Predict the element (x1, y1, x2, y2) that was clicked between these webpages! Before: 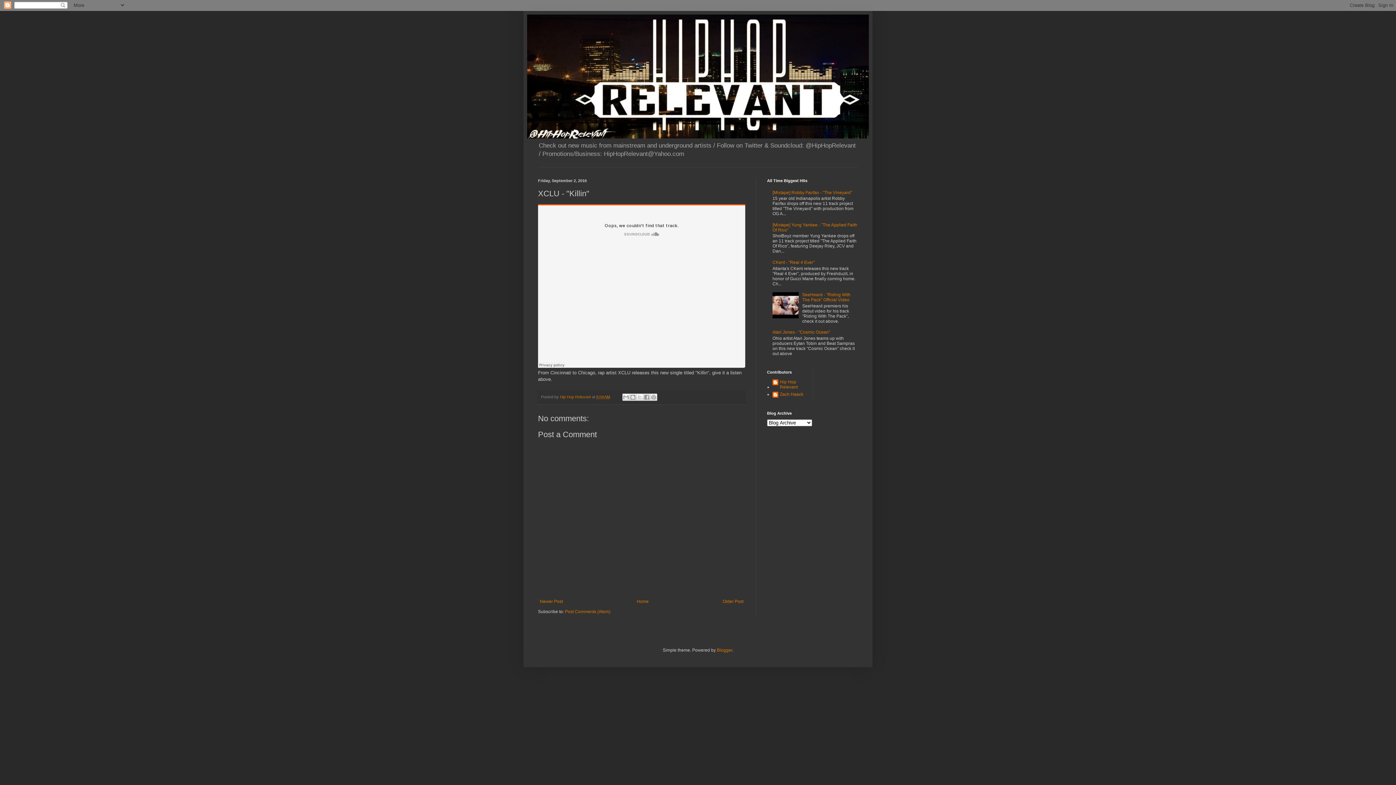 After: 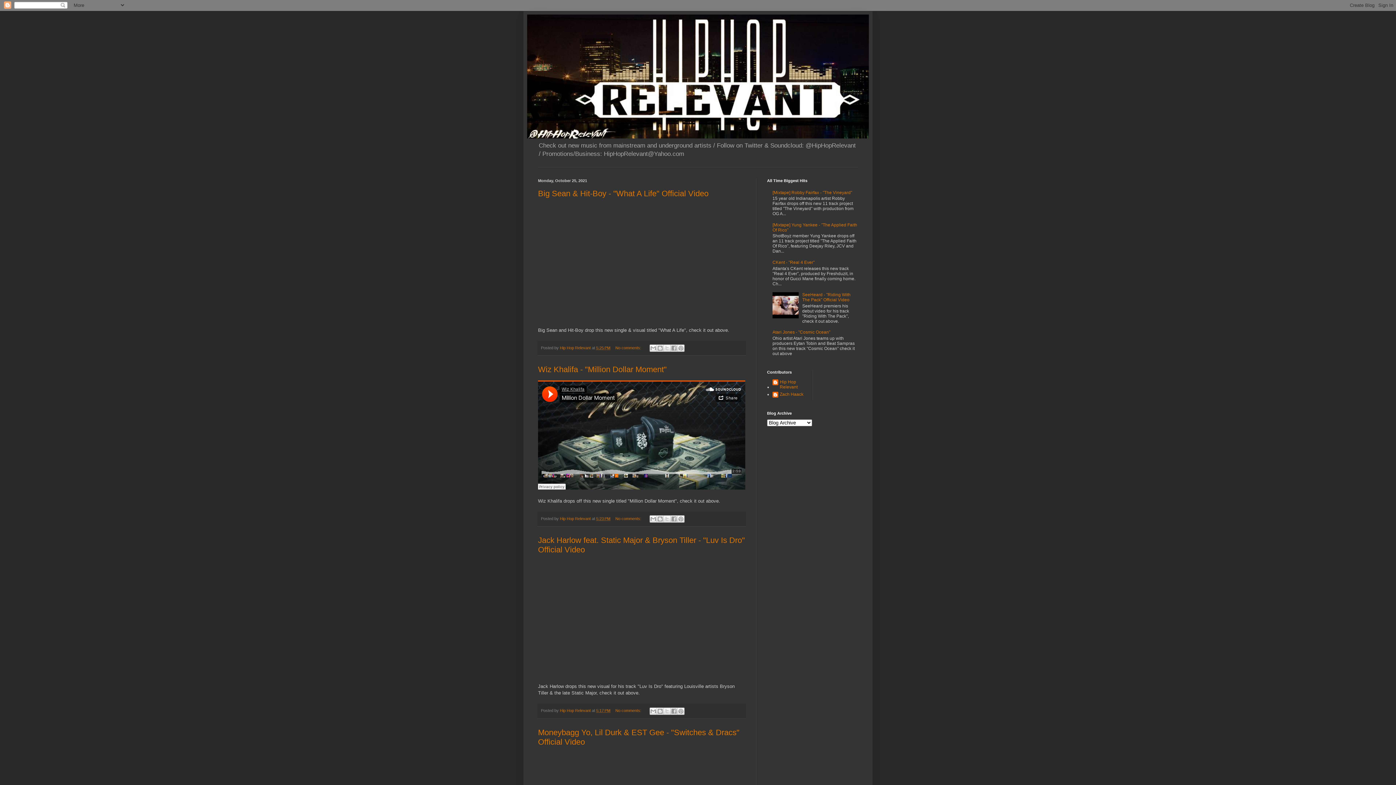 Action: bbox: (527, 14, 869, 138)